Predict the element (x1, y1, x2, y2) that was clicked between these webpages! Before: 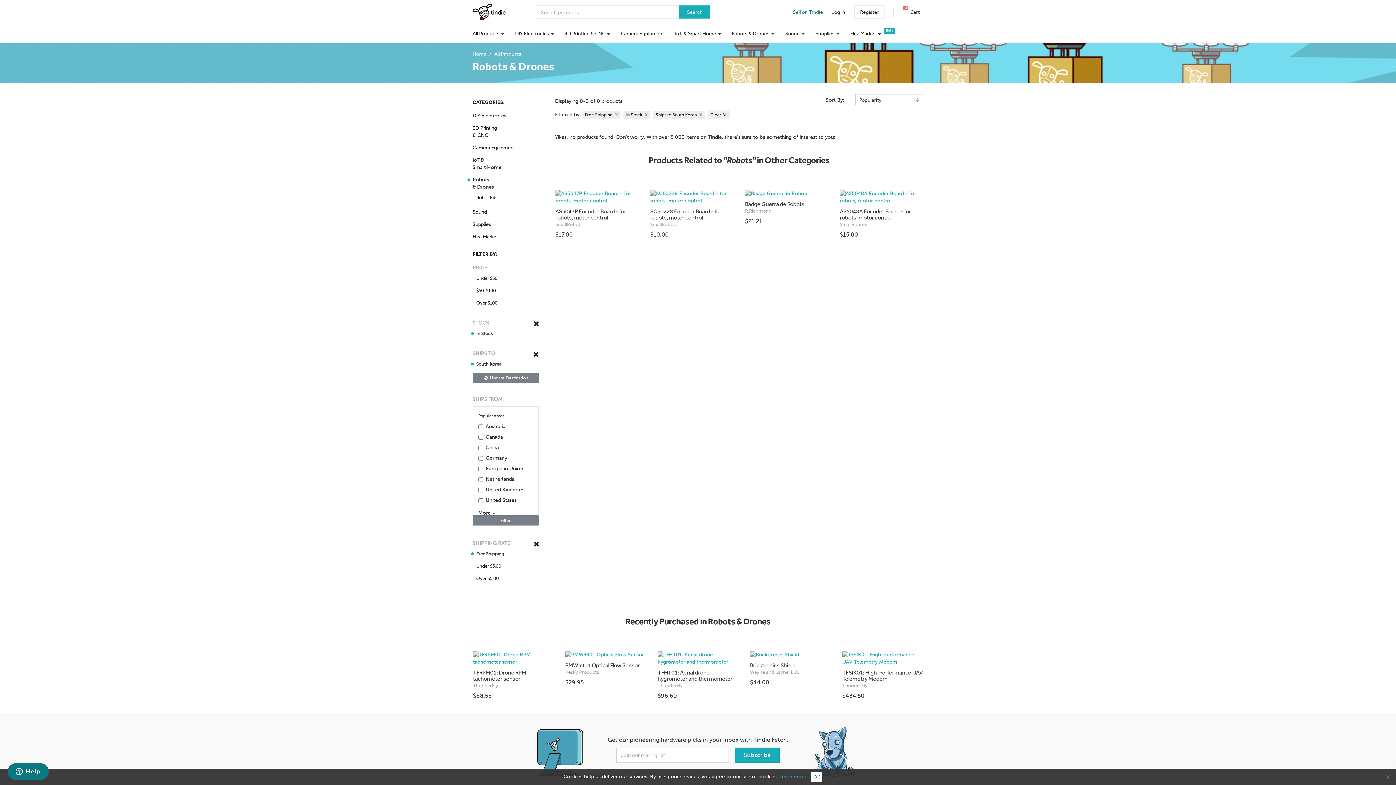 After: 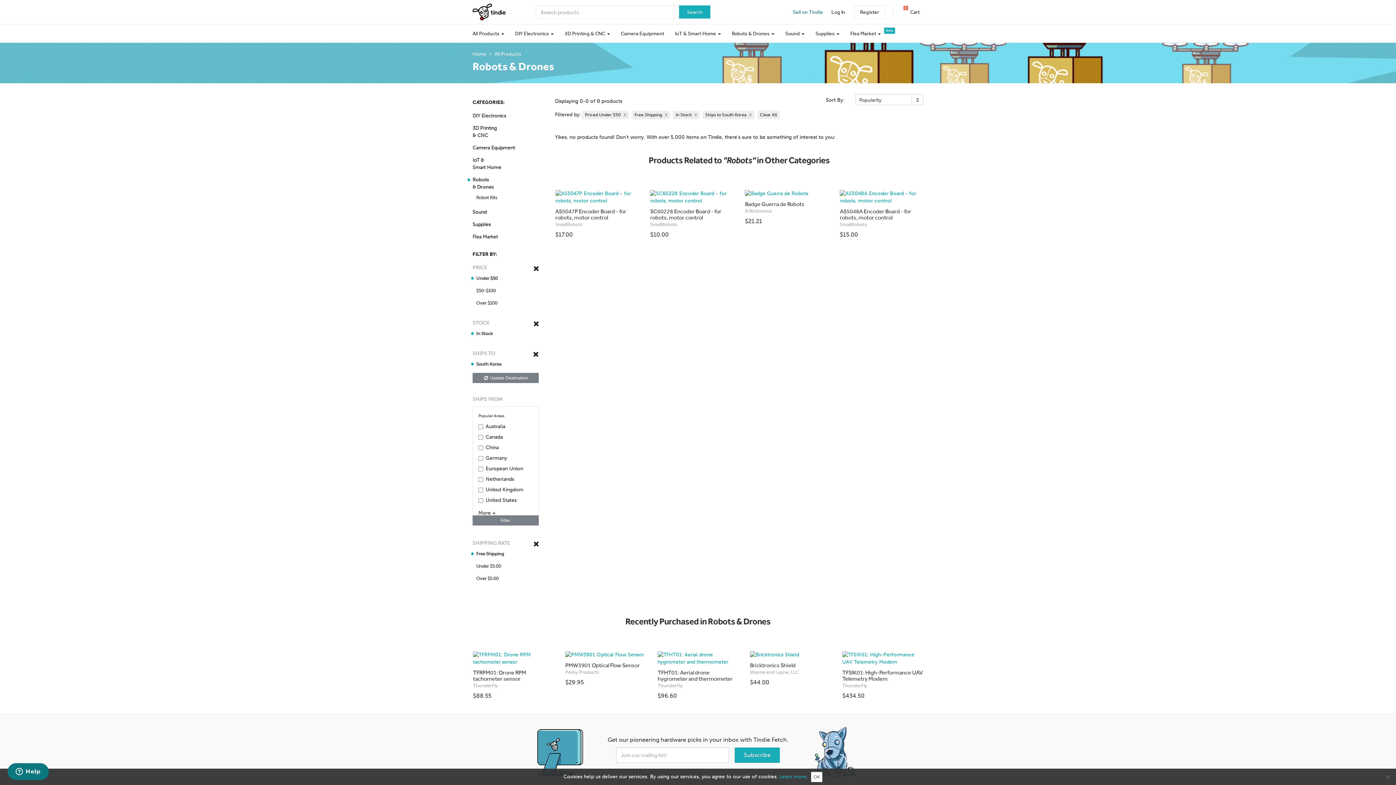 Action: bbox: (472, 274, 538, 282) label: Under $50